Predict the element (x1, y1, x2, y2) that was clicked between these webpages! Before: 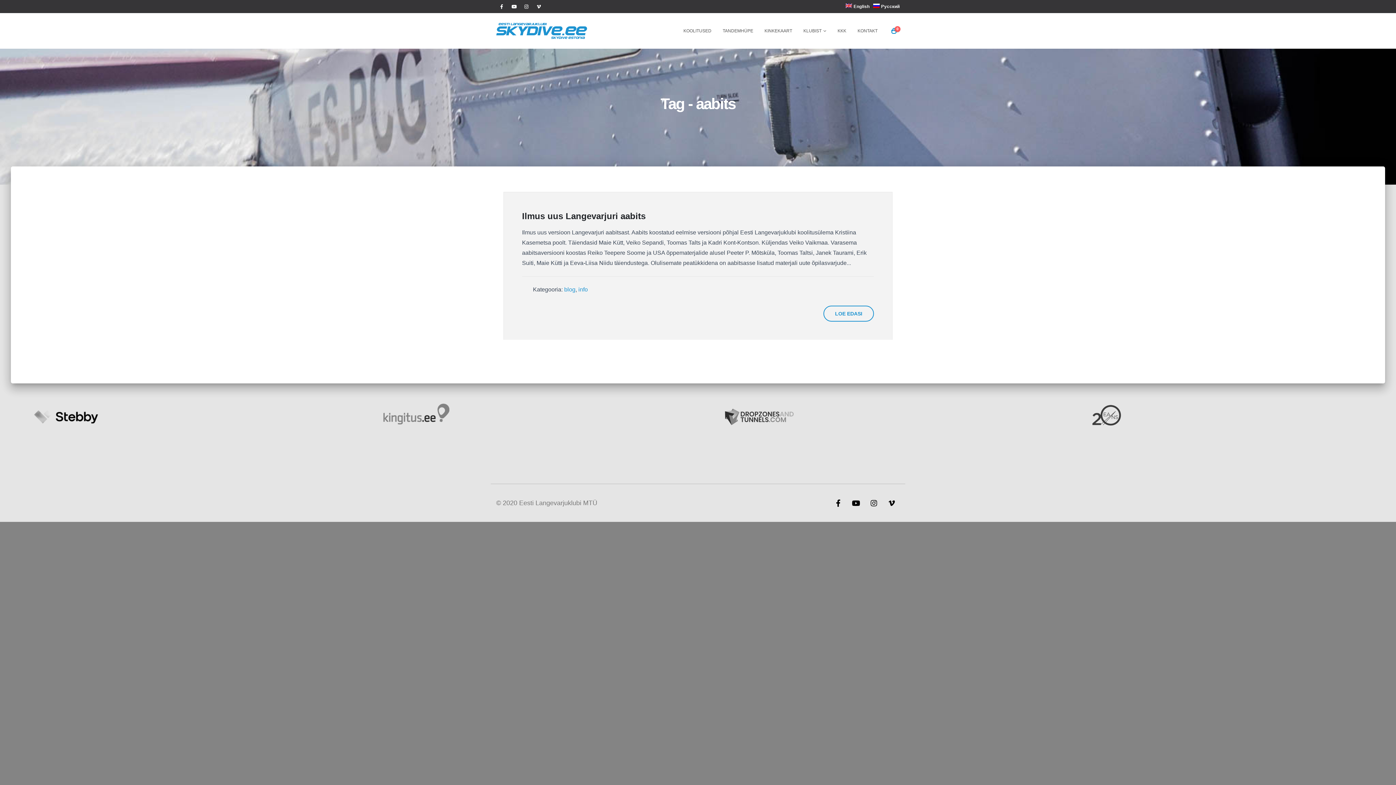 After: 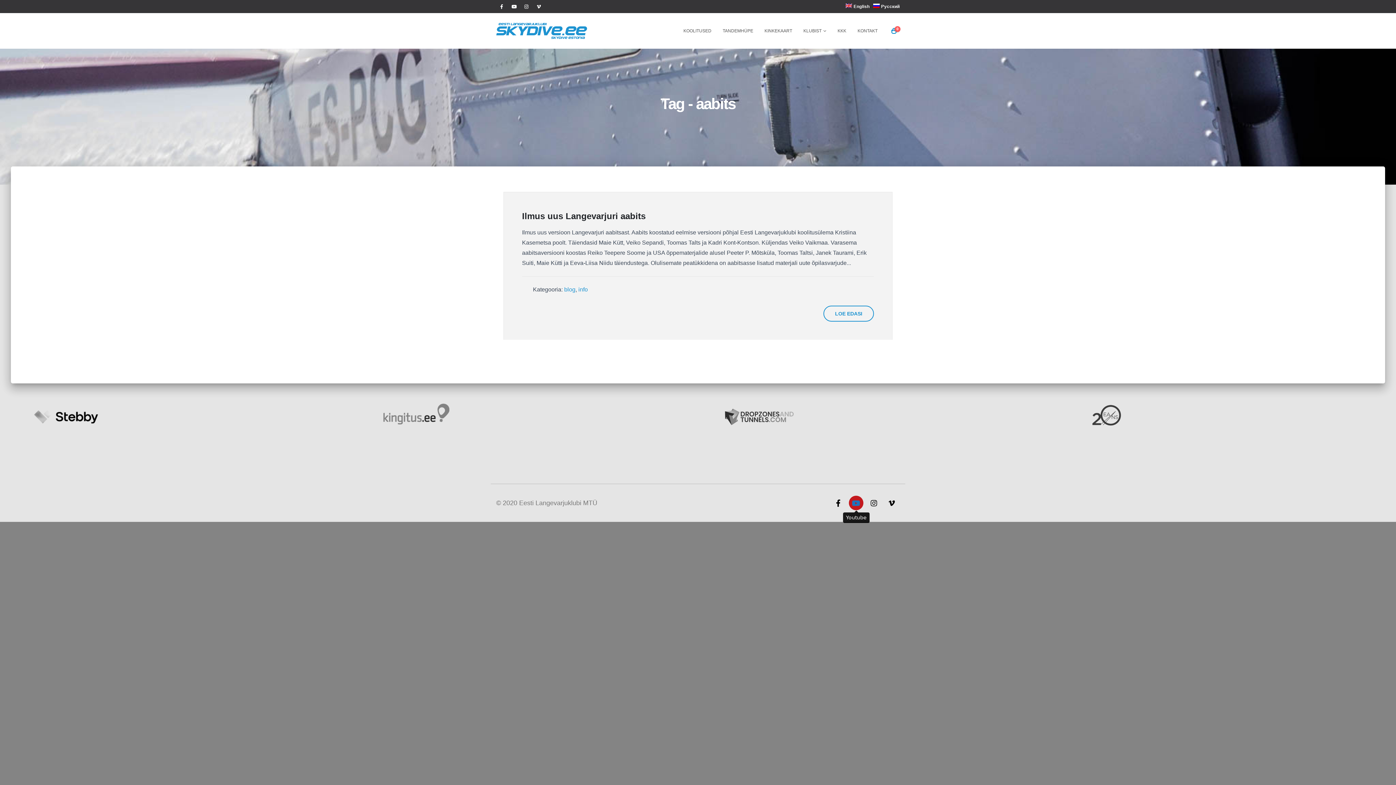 Action: label: Youtube bbox: (849, 495, 863, 510)